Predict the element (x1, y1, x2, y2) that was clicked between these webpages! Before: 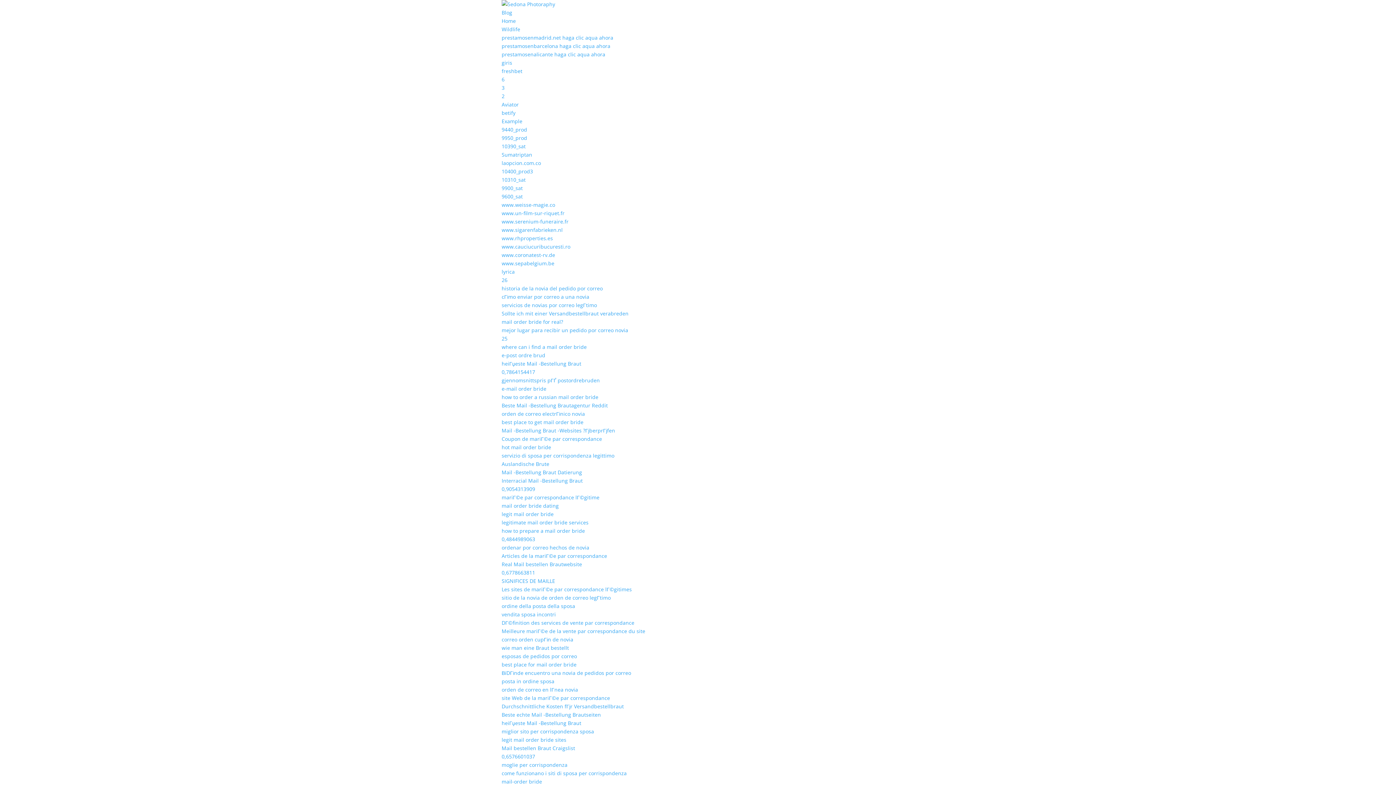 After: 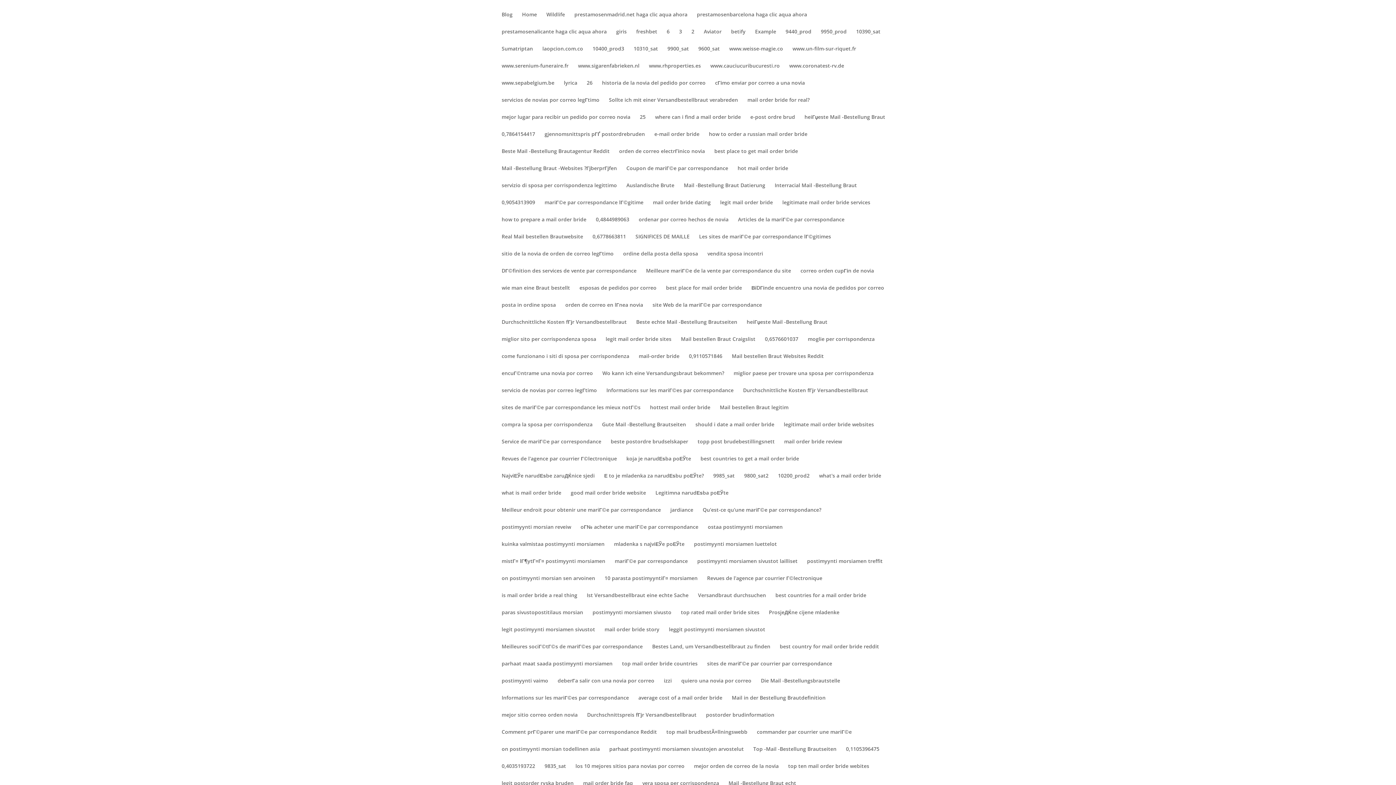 Action: label: www.coronatest-rv.de bbox: (501, 251, 555, 258)